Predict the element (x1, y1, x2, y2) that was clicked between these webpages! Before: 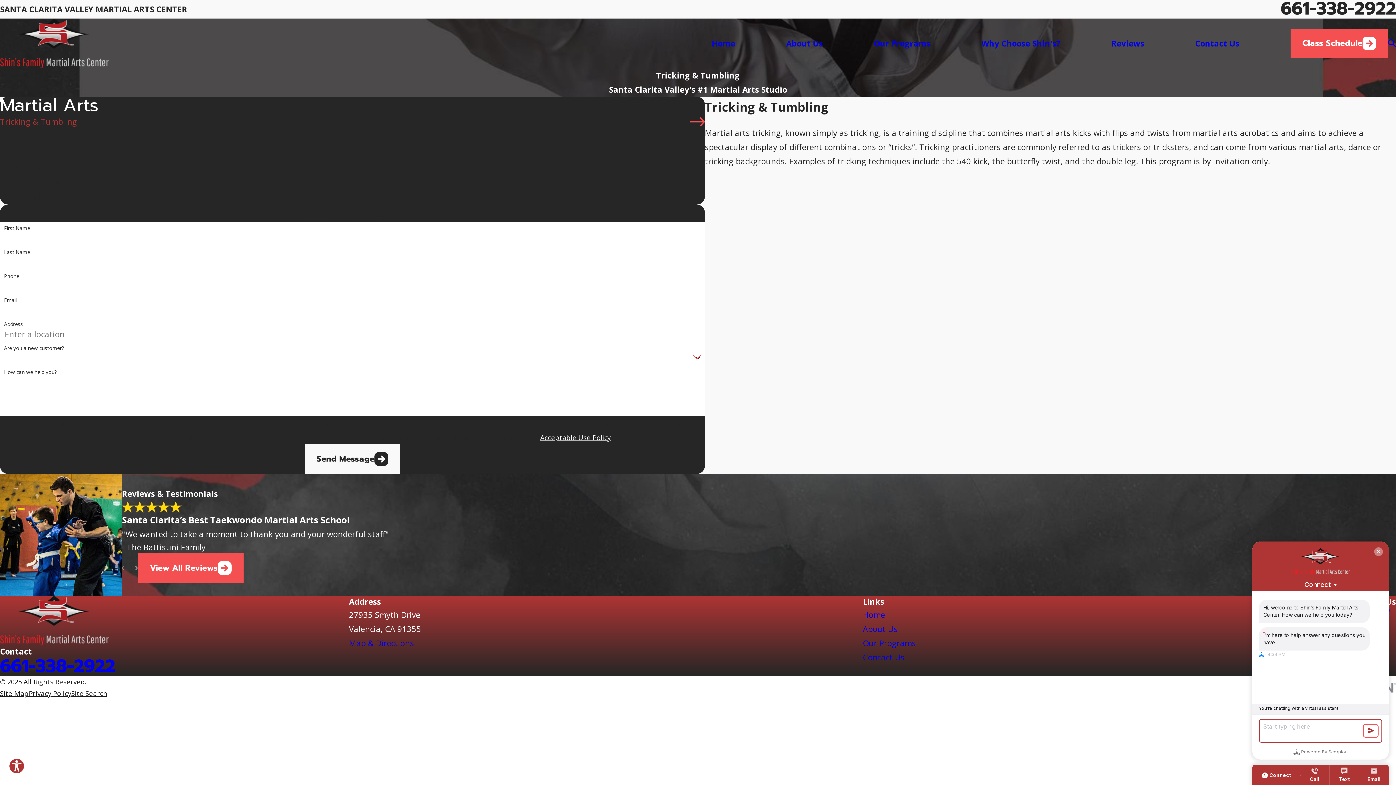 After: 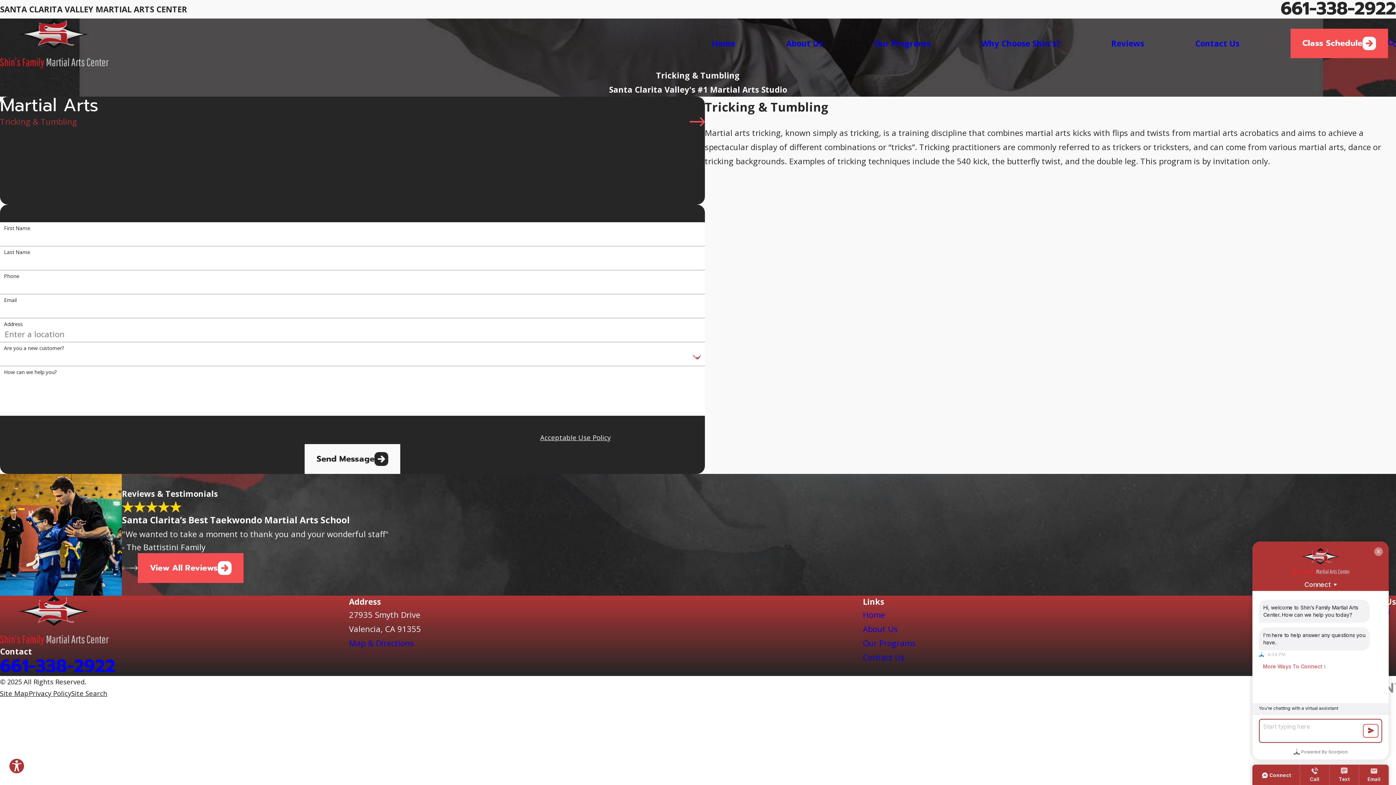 Action: label: Acceptable Use Policy bbox: (540, 433, 610, 442)